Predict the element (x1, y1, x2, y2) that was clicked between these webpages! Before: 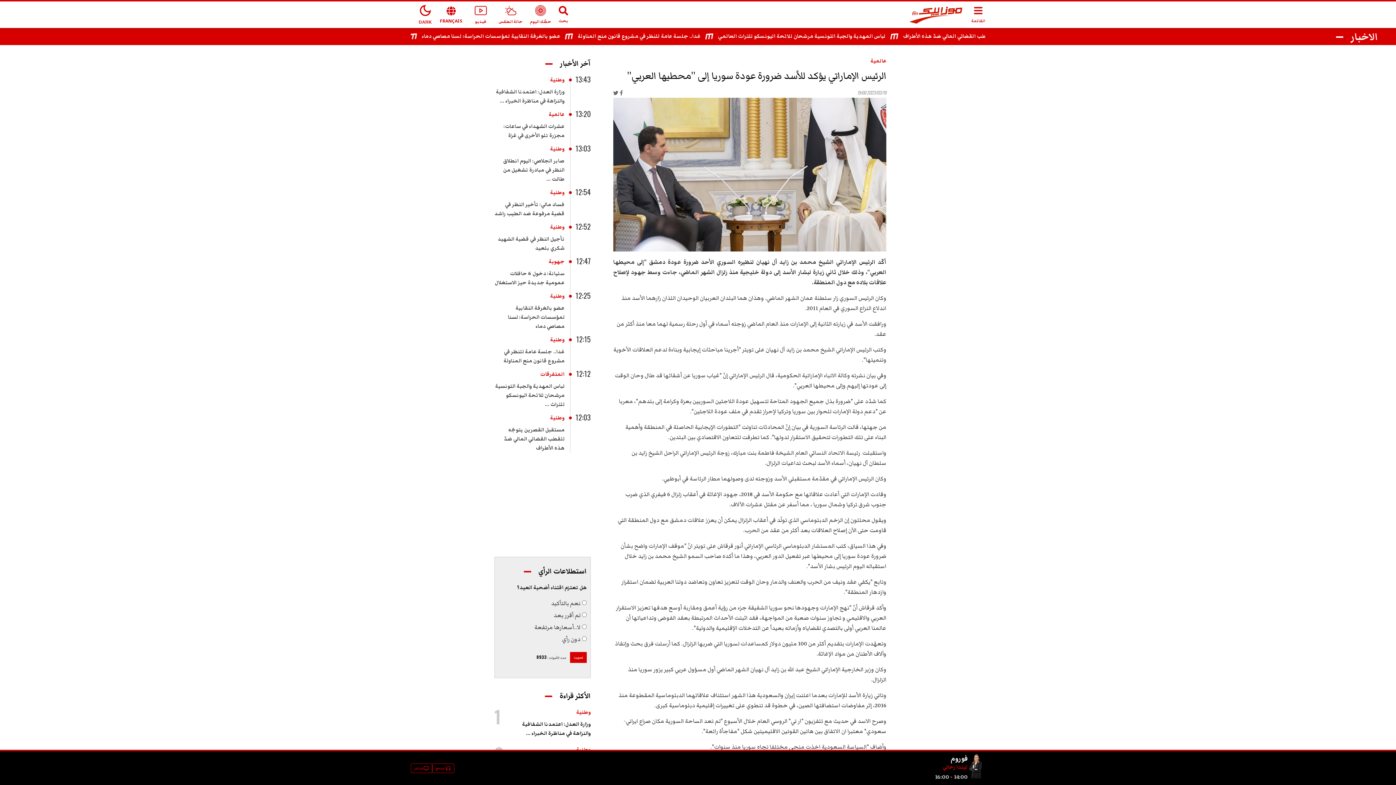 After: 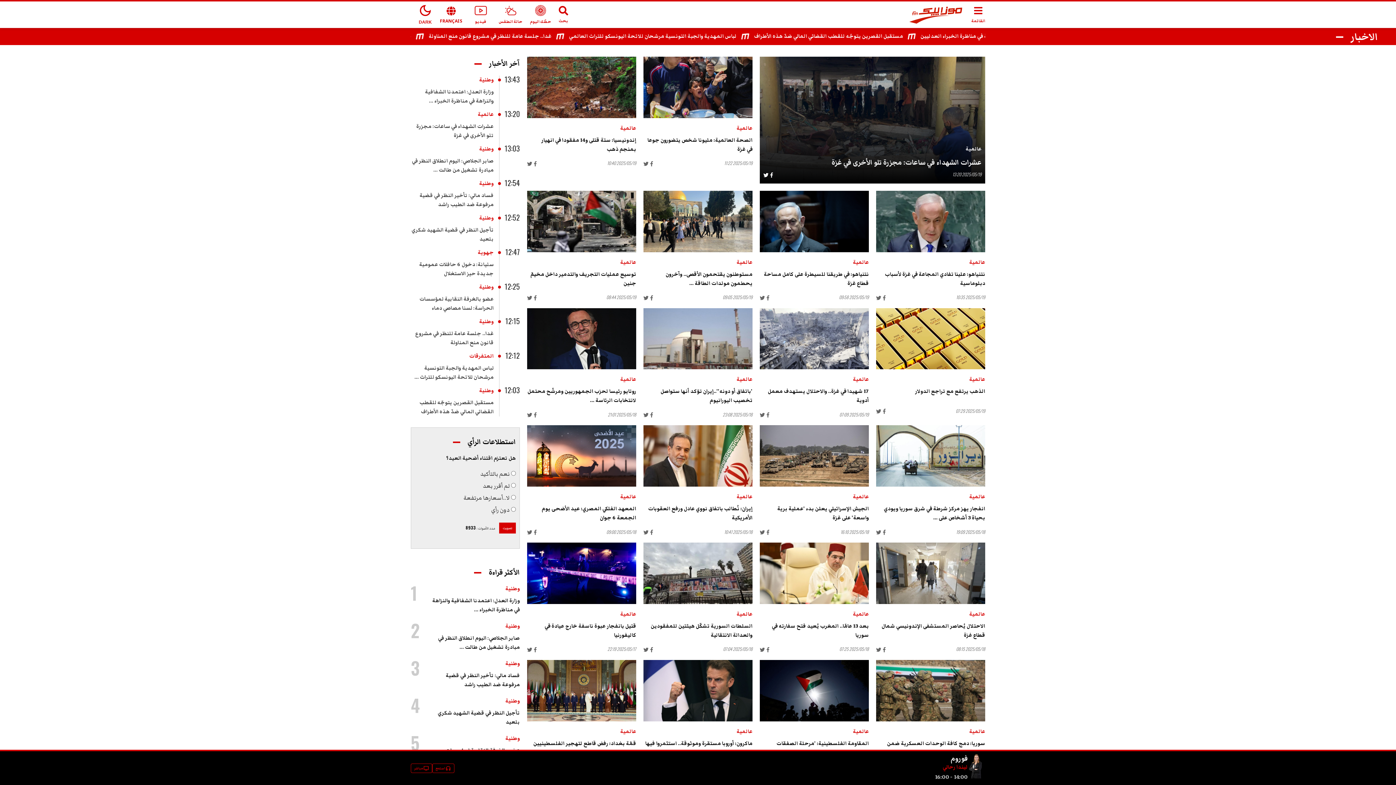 Action: label: عالمية bbox: (870, 57, 886, 65)